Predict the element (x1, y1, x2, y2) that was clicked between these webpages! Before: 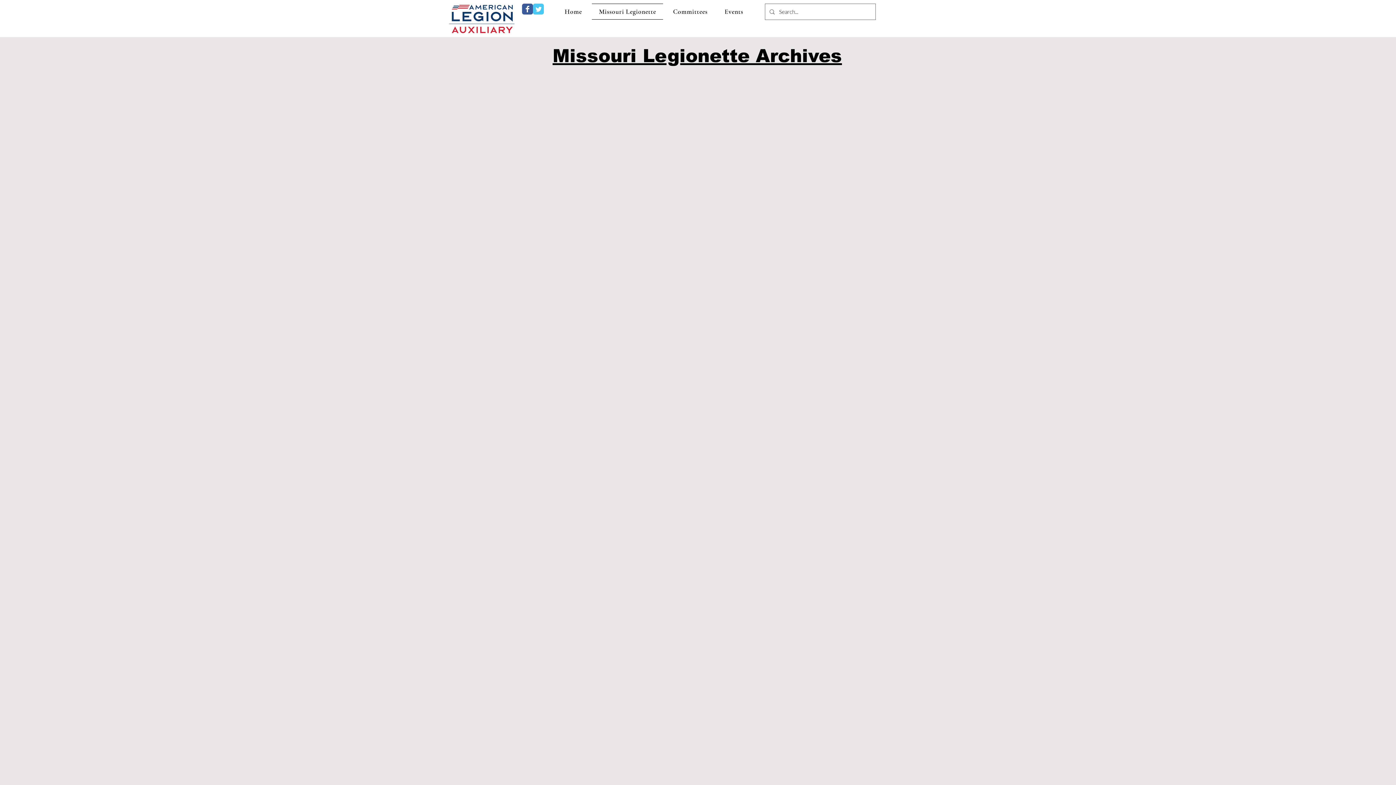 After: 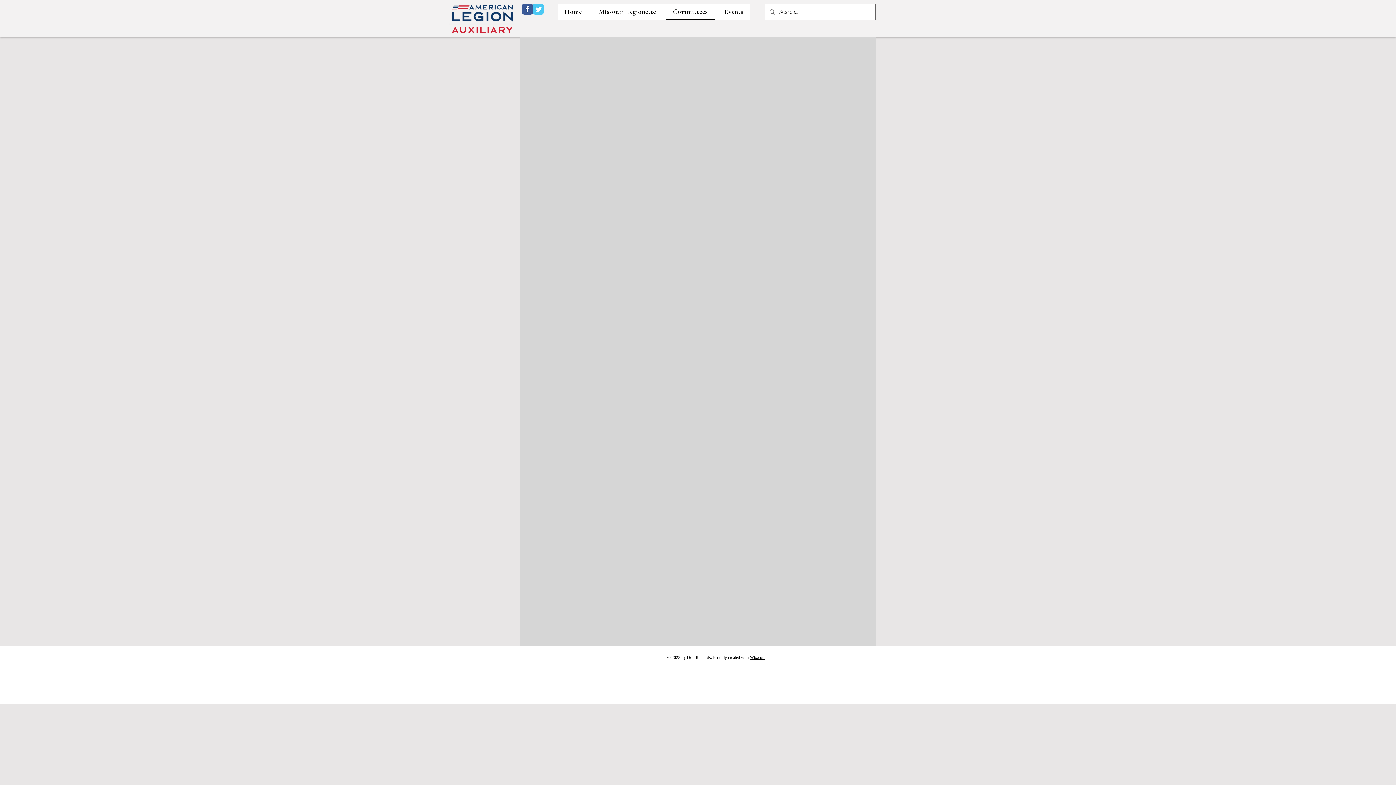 Action: label: Committees bbox: (666, 3, 714, 19)